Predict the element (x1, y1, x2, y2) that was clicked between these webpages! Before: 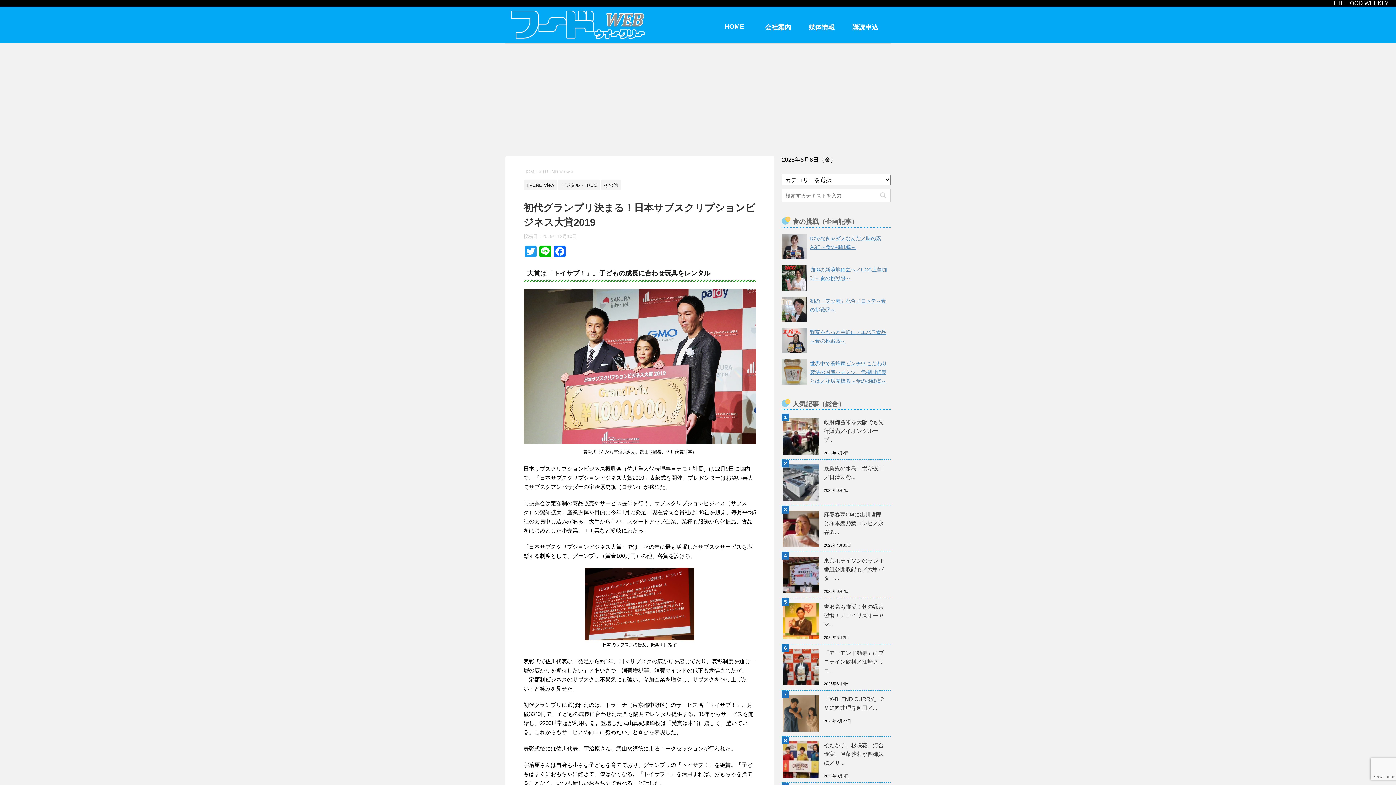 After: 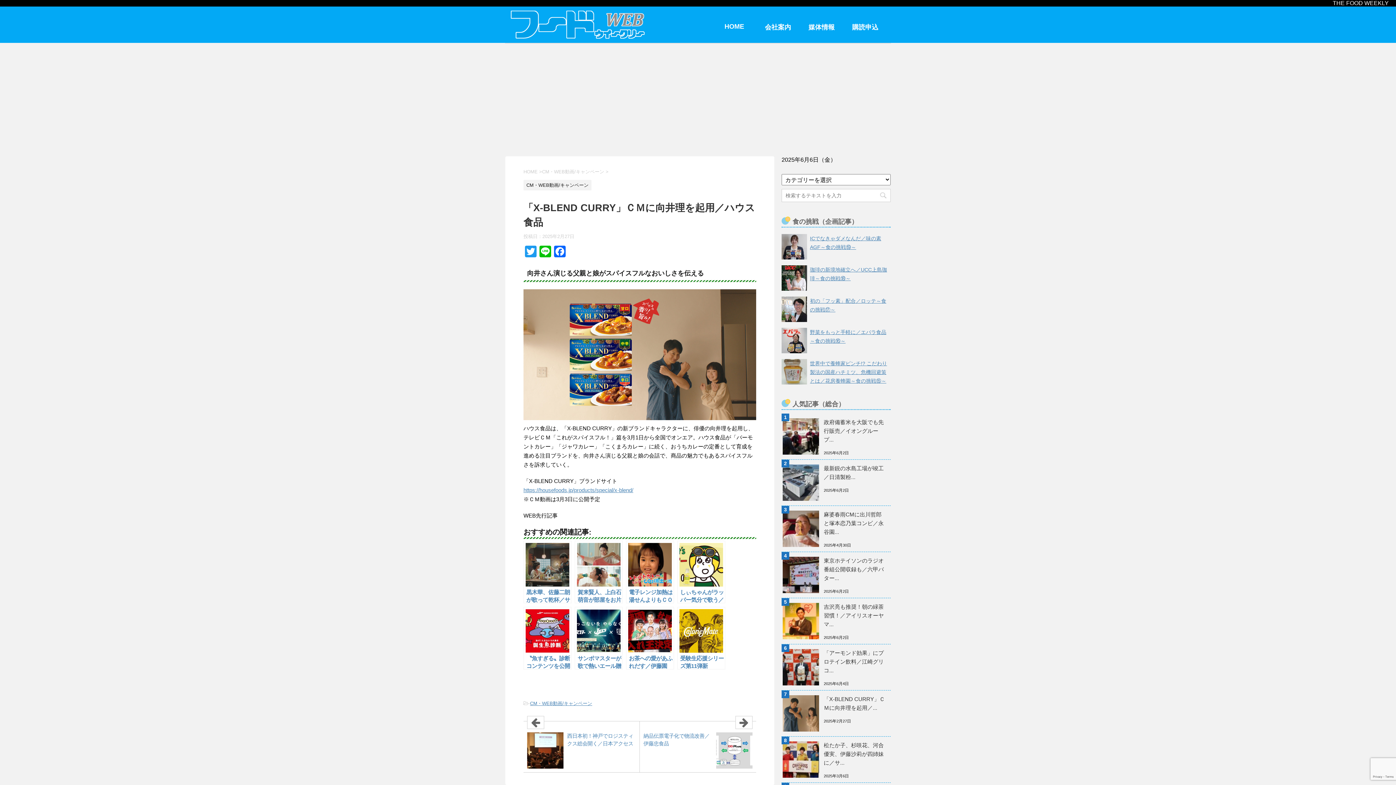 Action: bbox: (781, 690, 890, 716) label: 「X-BLEND CURRY」ＣＭに向井理を起用／...